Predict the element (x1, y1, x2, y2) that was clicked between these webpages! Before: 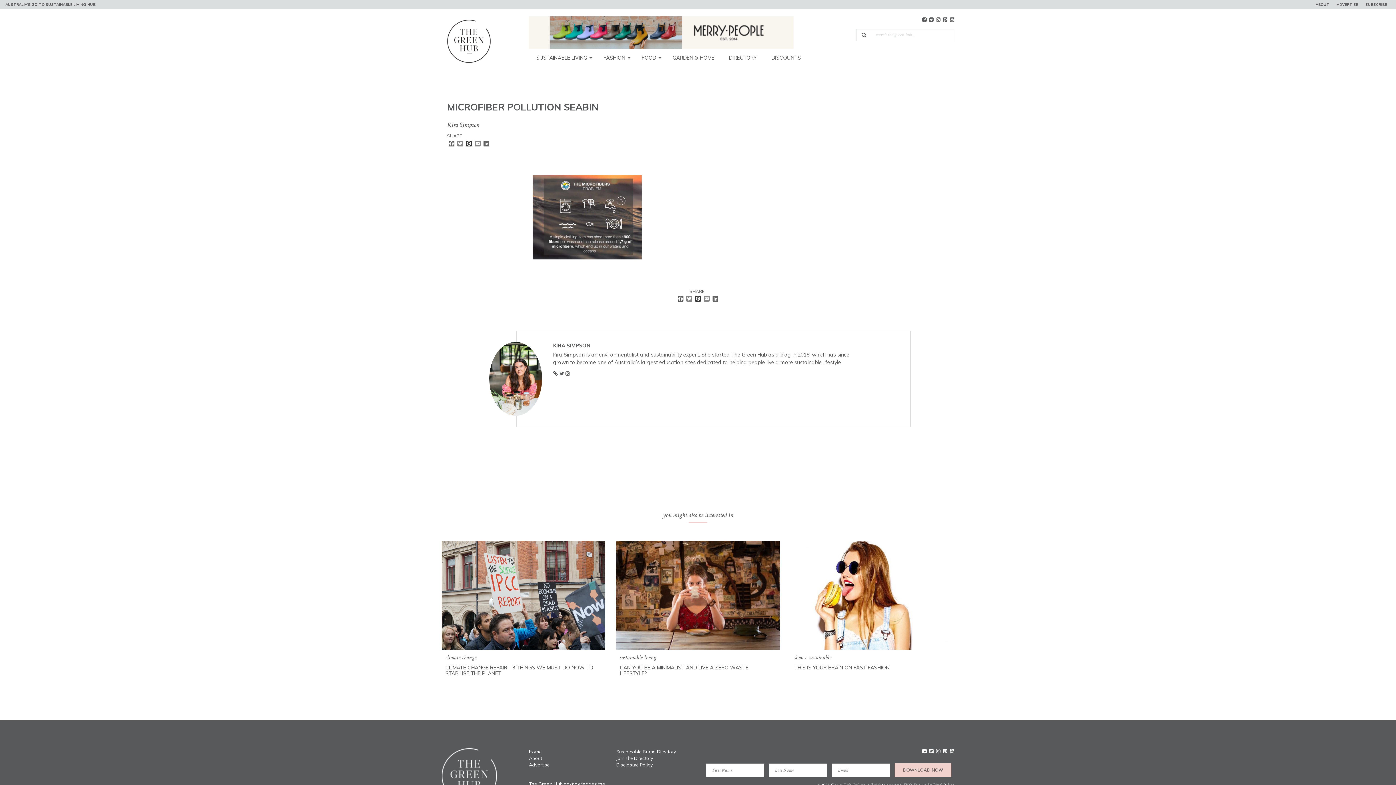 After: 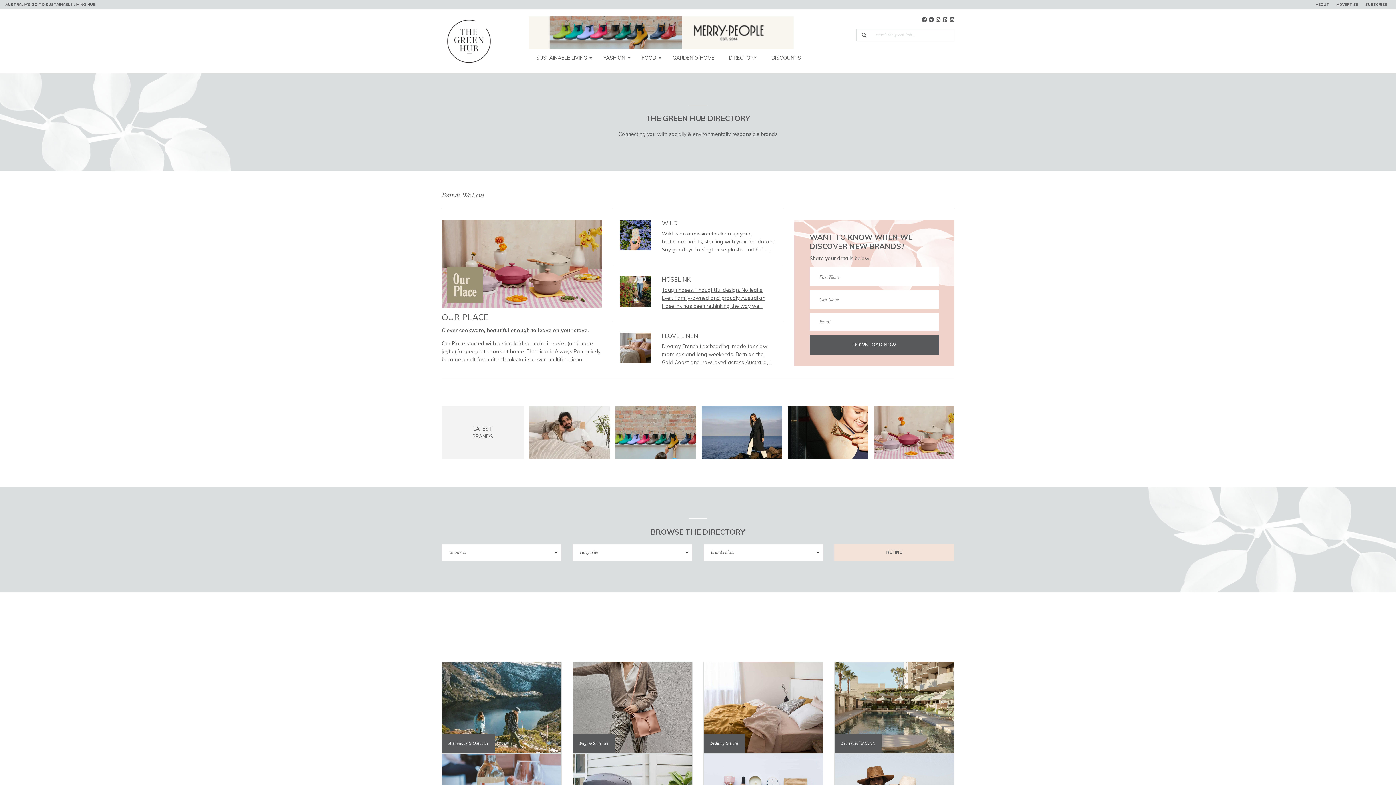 Action: label: DIRECTORY bbox: (721, 48, 764, 66)